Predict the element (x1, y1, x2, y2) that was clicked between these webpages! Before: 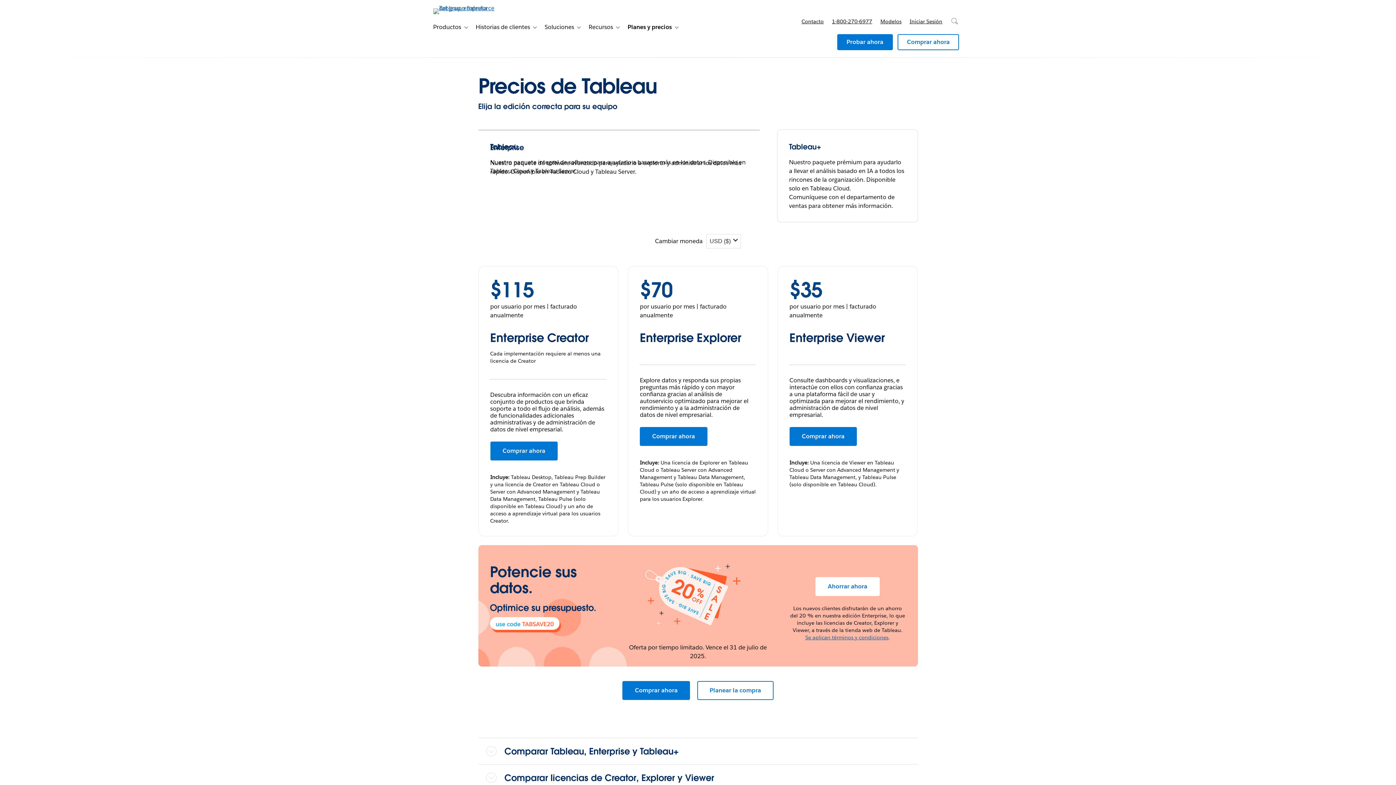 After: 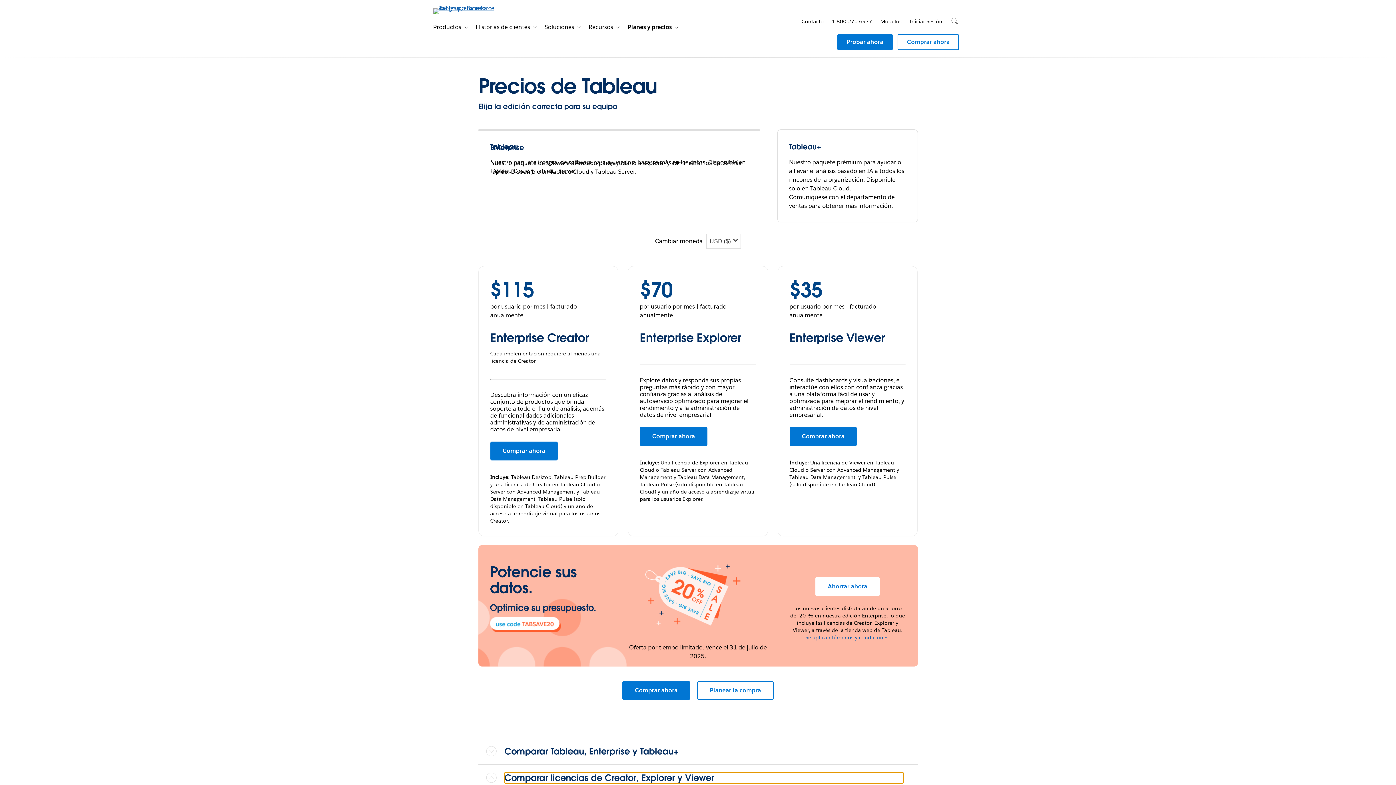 Action: label: Comparar licencias de Creator, Explorer y Viewer bbox: (504, 772, 903, 783)